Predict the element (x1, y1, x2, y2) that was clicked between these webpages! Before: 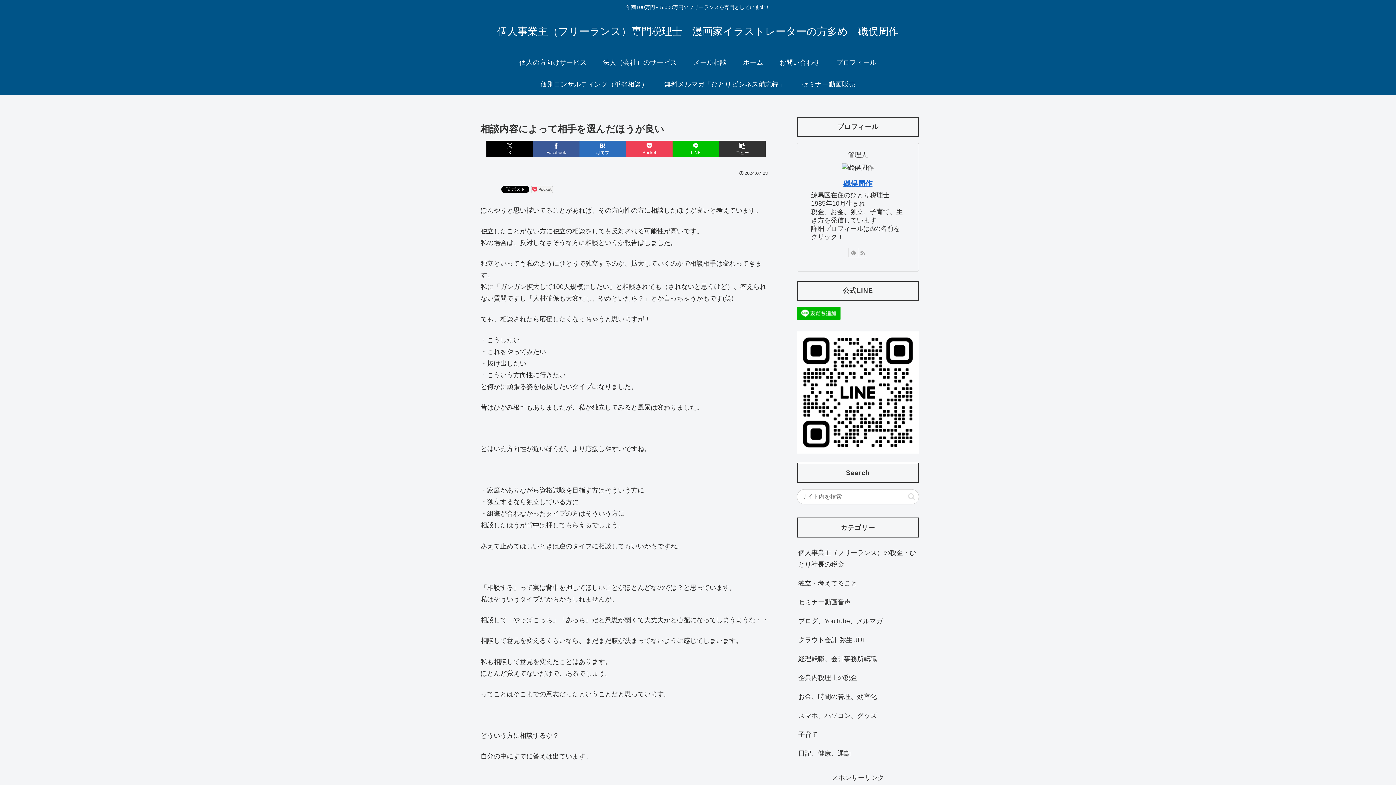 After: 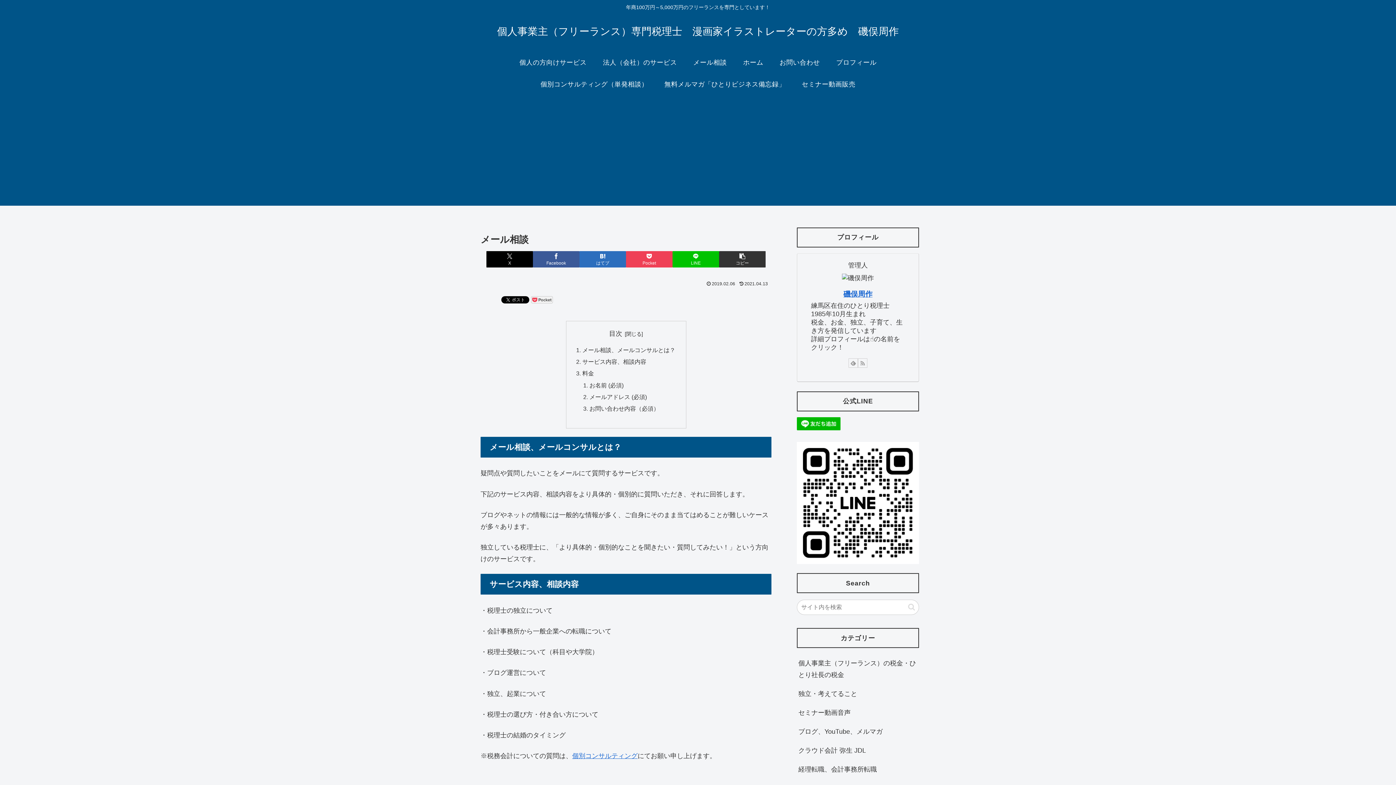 Action: label: メール相談 bbox: (685, 51, 735, 73)